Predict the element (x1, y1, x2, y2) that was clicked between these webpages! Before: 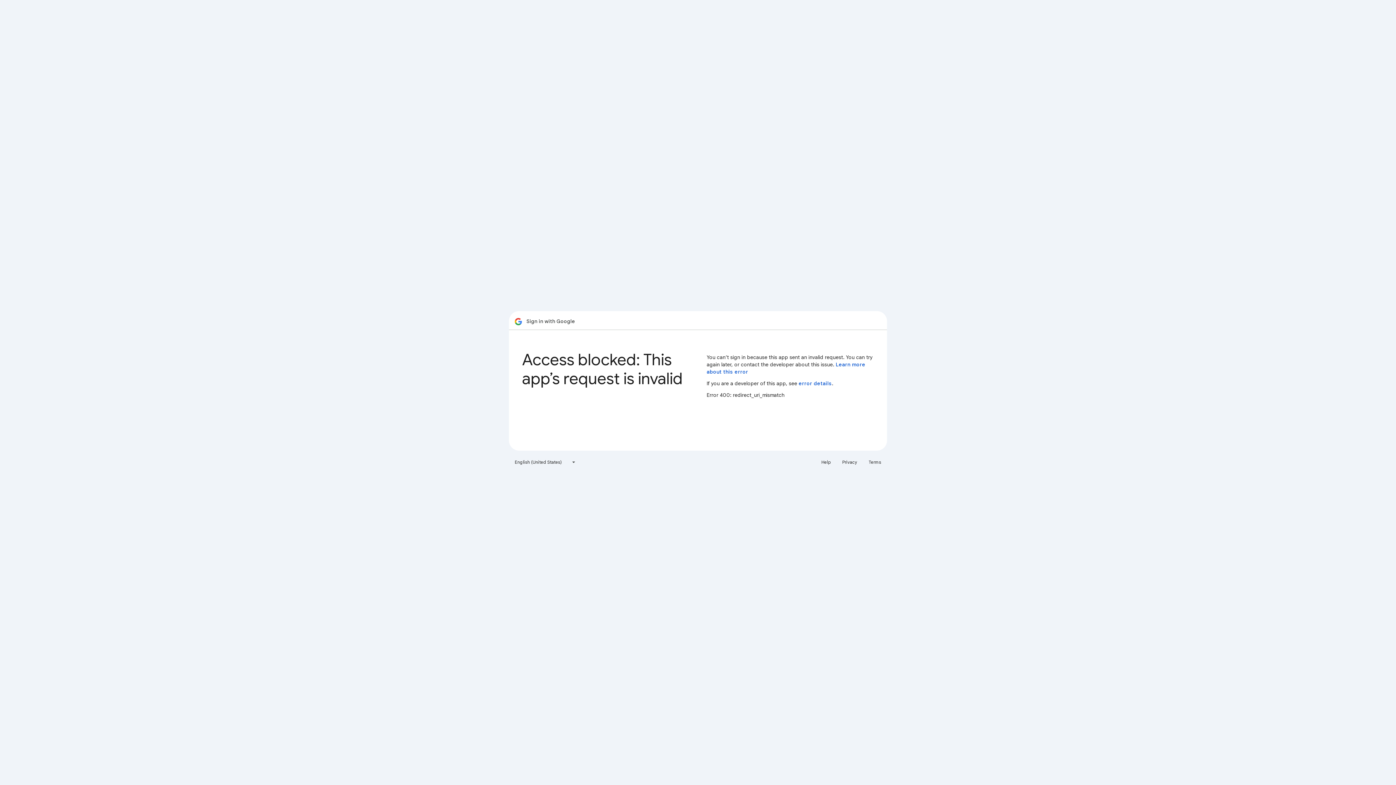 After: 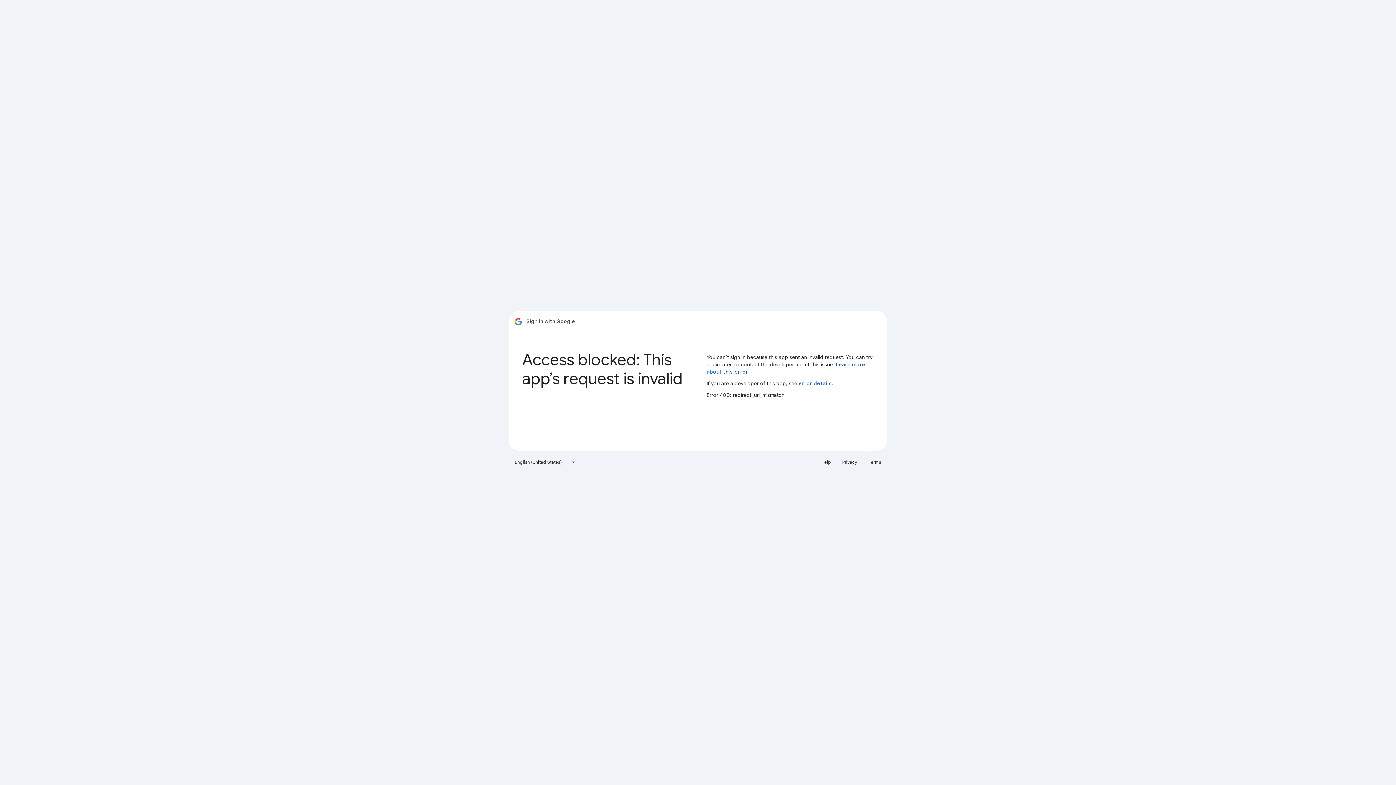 Action: label: Terms bbox: (864, 456, 885, 468)